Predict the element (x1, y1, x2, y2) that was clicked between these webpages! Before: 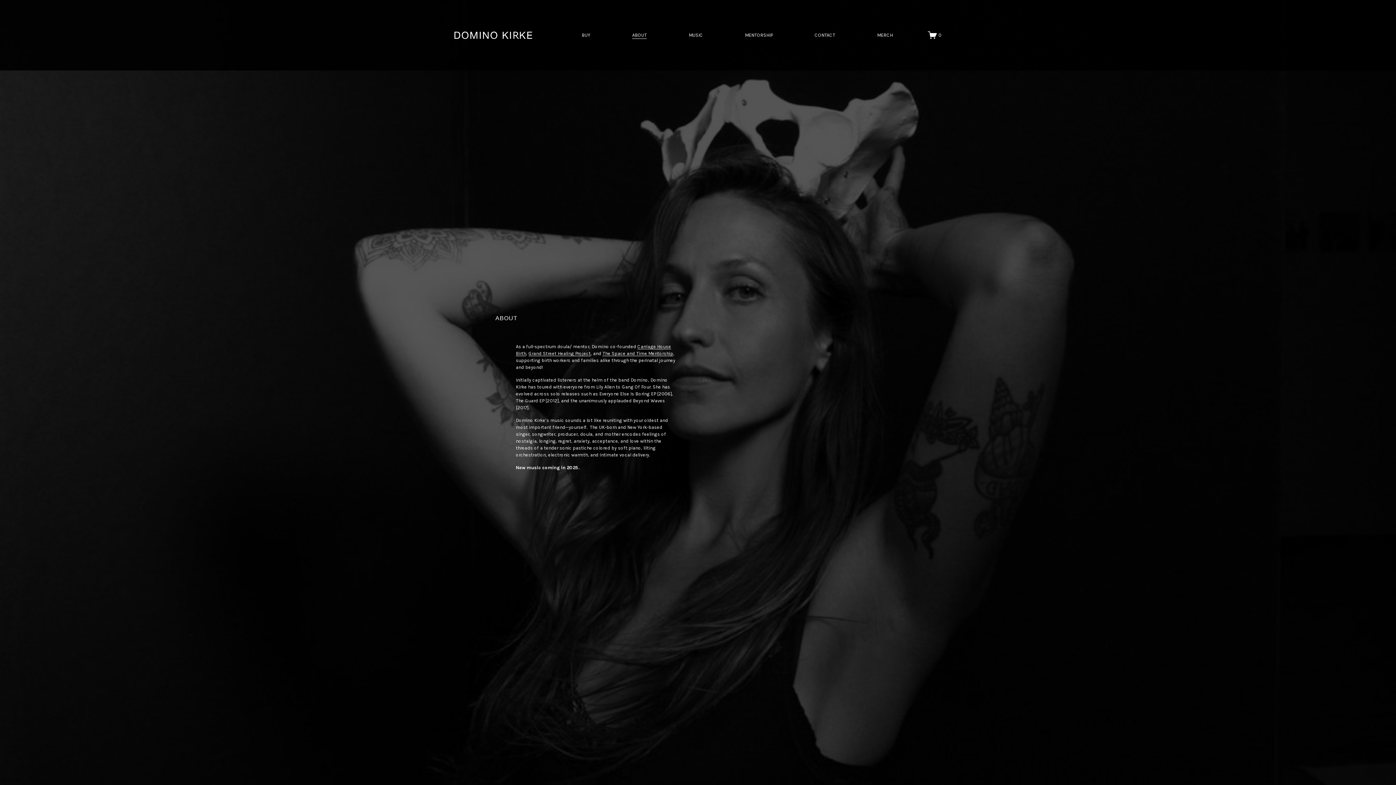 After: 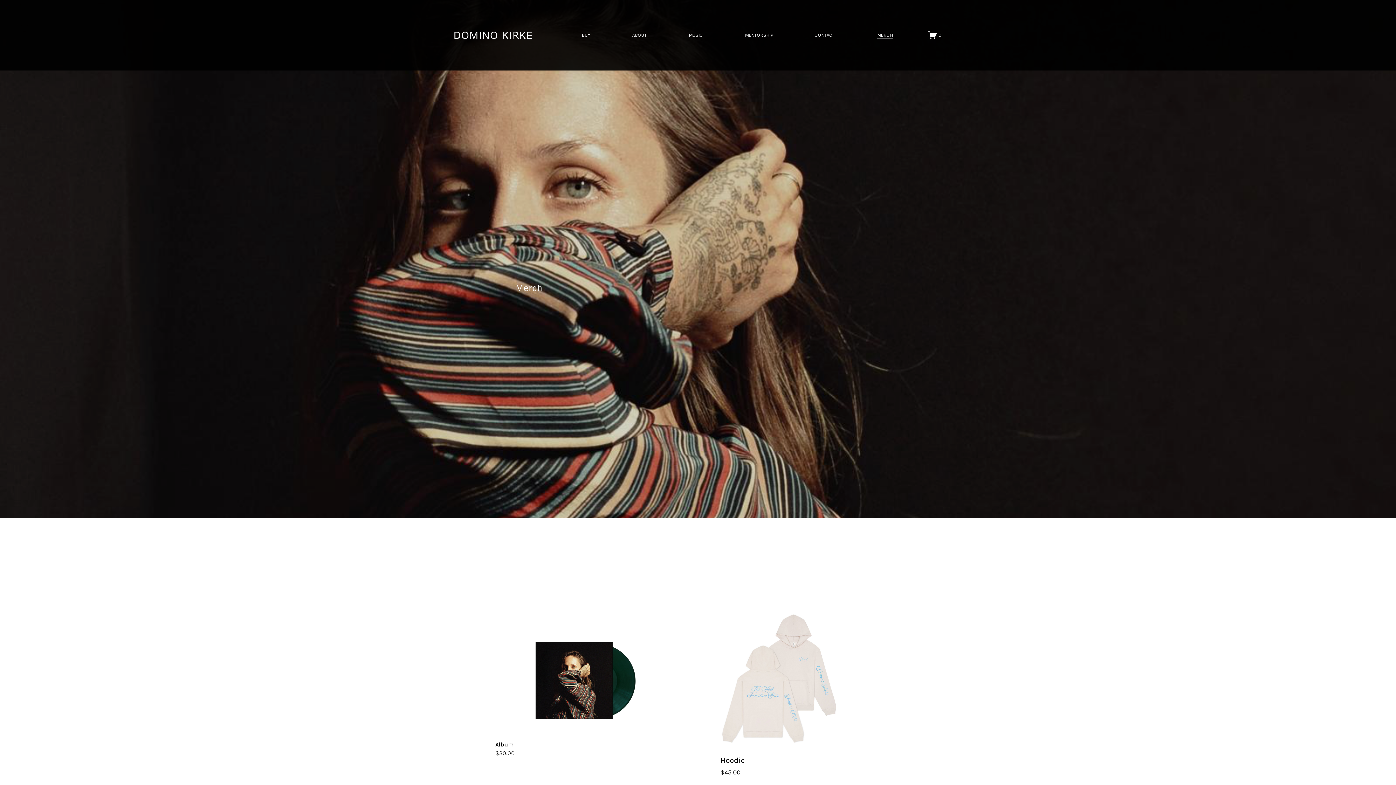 Action: bbox: (877, 31, 893, 39) label: MERCH